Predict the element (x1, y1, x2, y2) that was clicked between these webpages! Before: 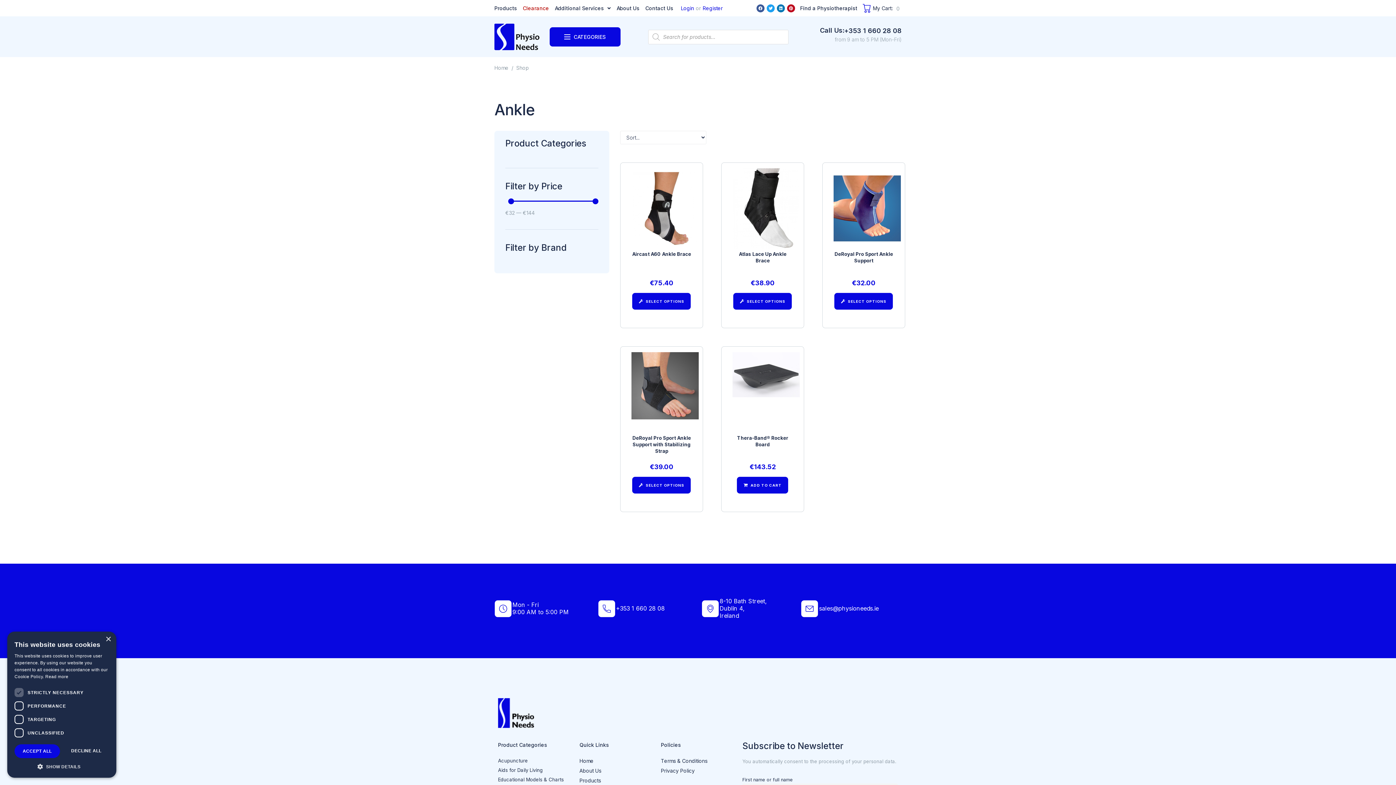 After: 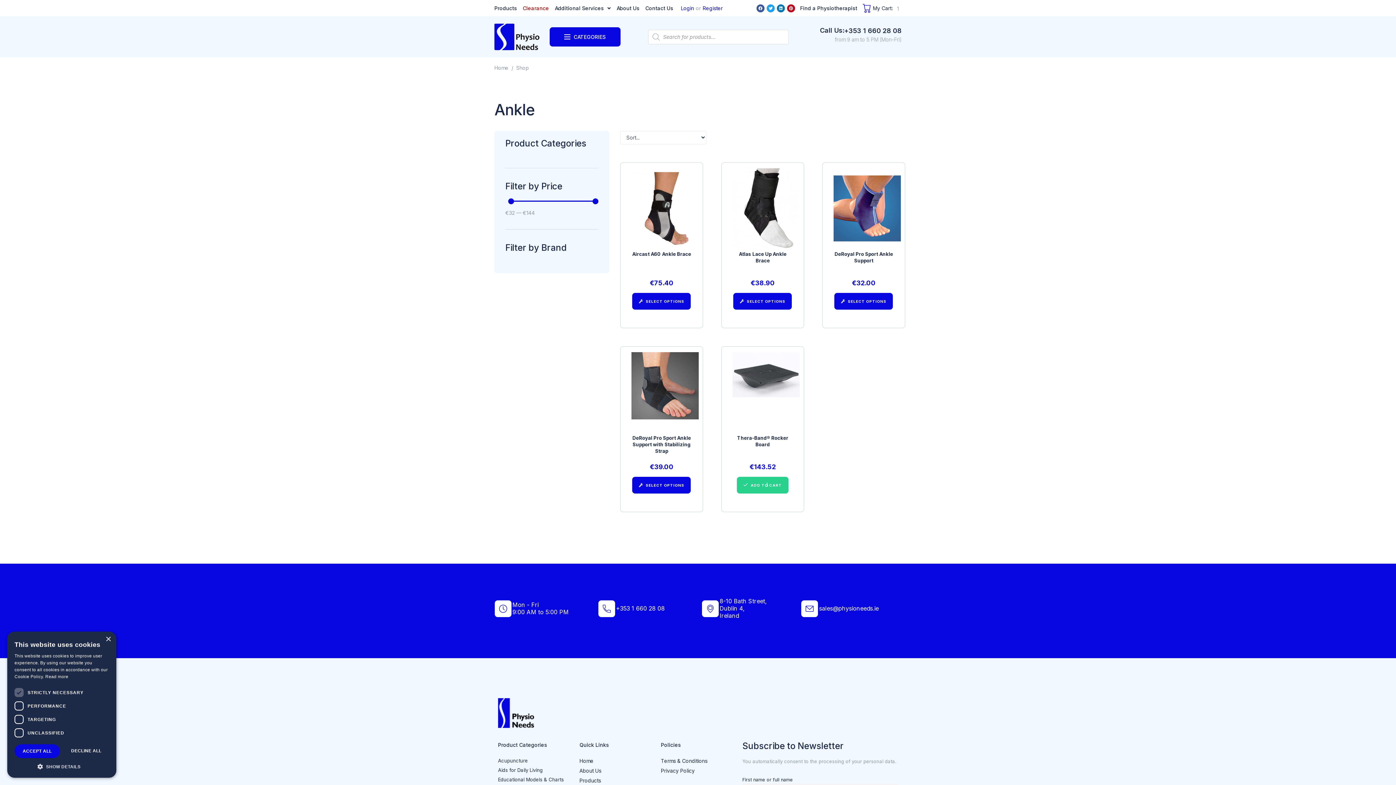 Action: bbox: (737, 477, 788, 493) label: Add to cart: “Thera-Band® Rocker Board”